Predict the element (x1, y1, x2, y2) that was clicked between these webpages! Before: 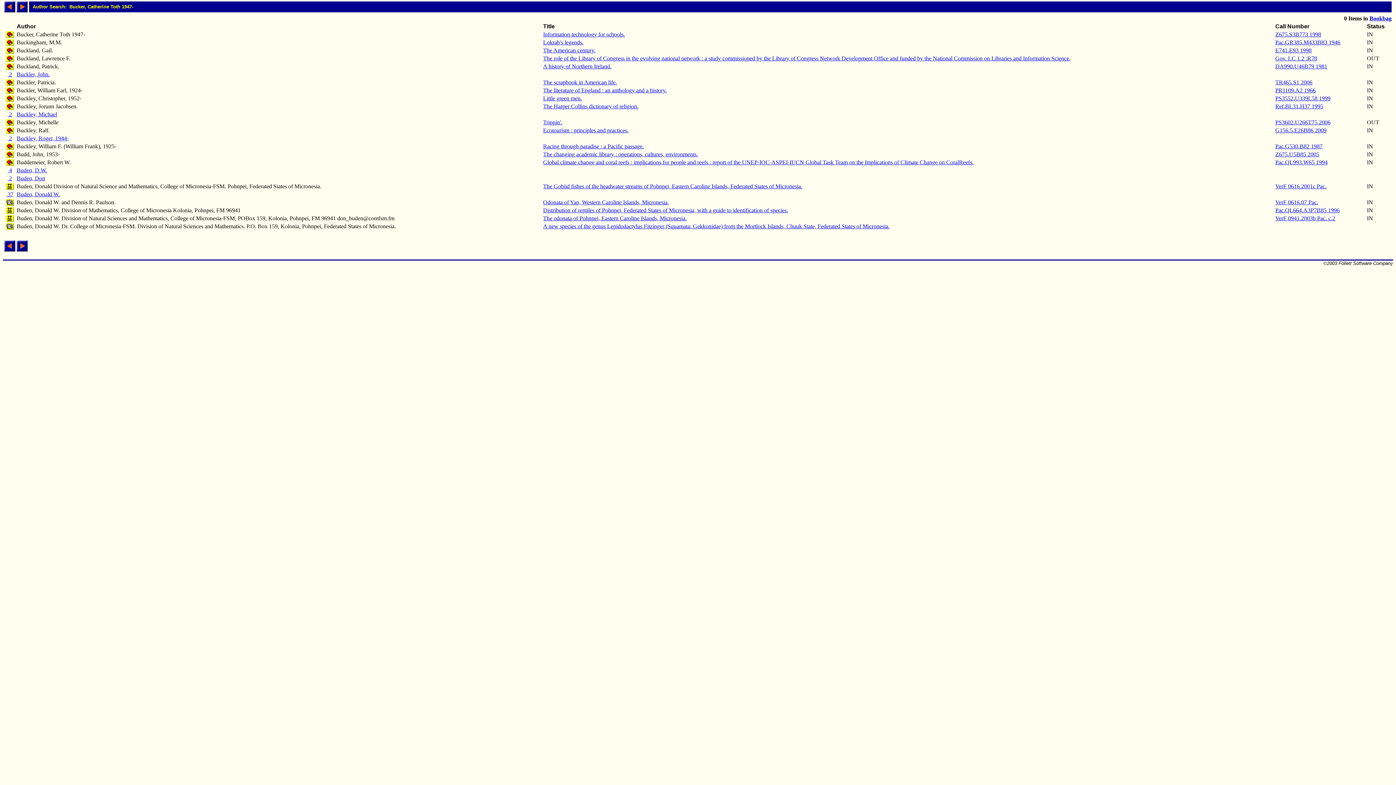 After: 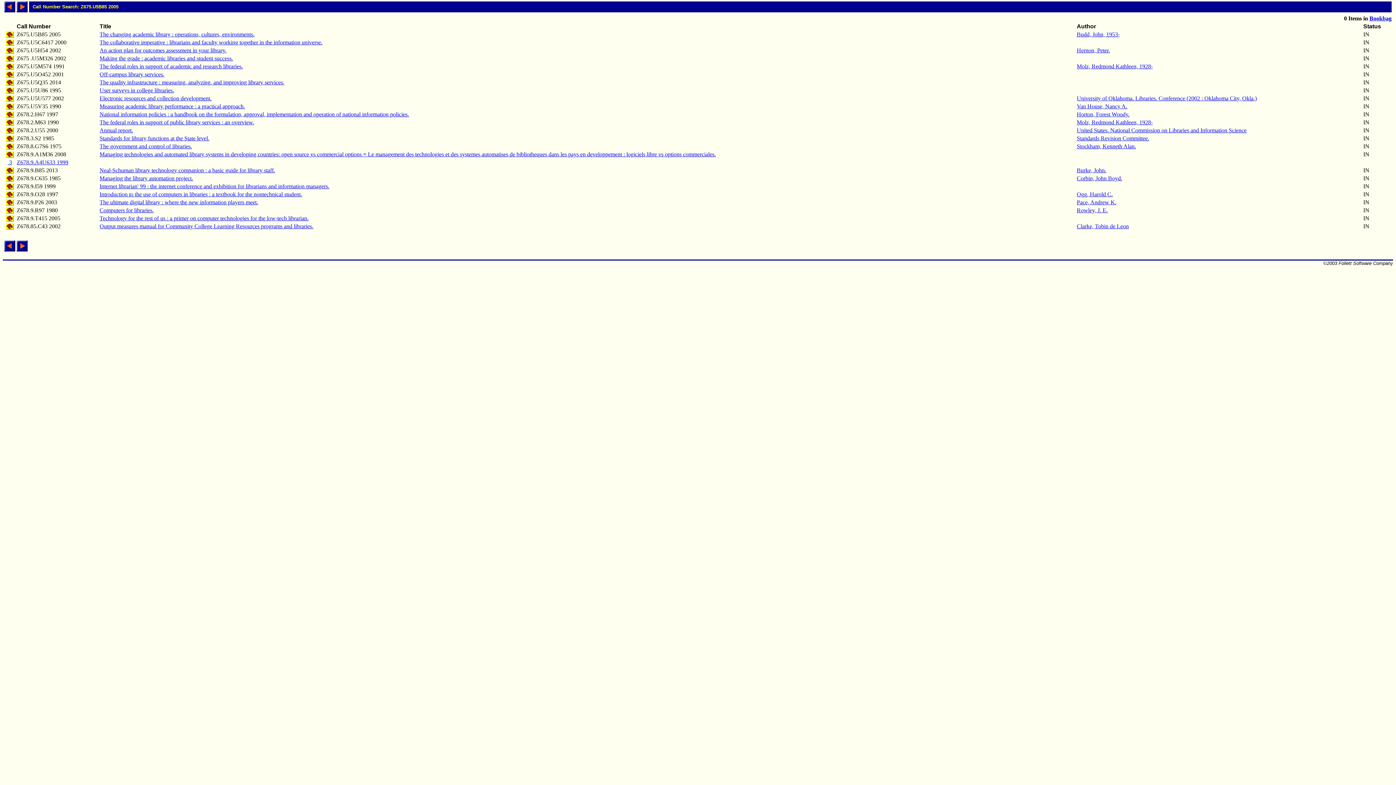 Action: label: Z675.U5B85 2005 bbox: (1275, 151, 1319, 157)